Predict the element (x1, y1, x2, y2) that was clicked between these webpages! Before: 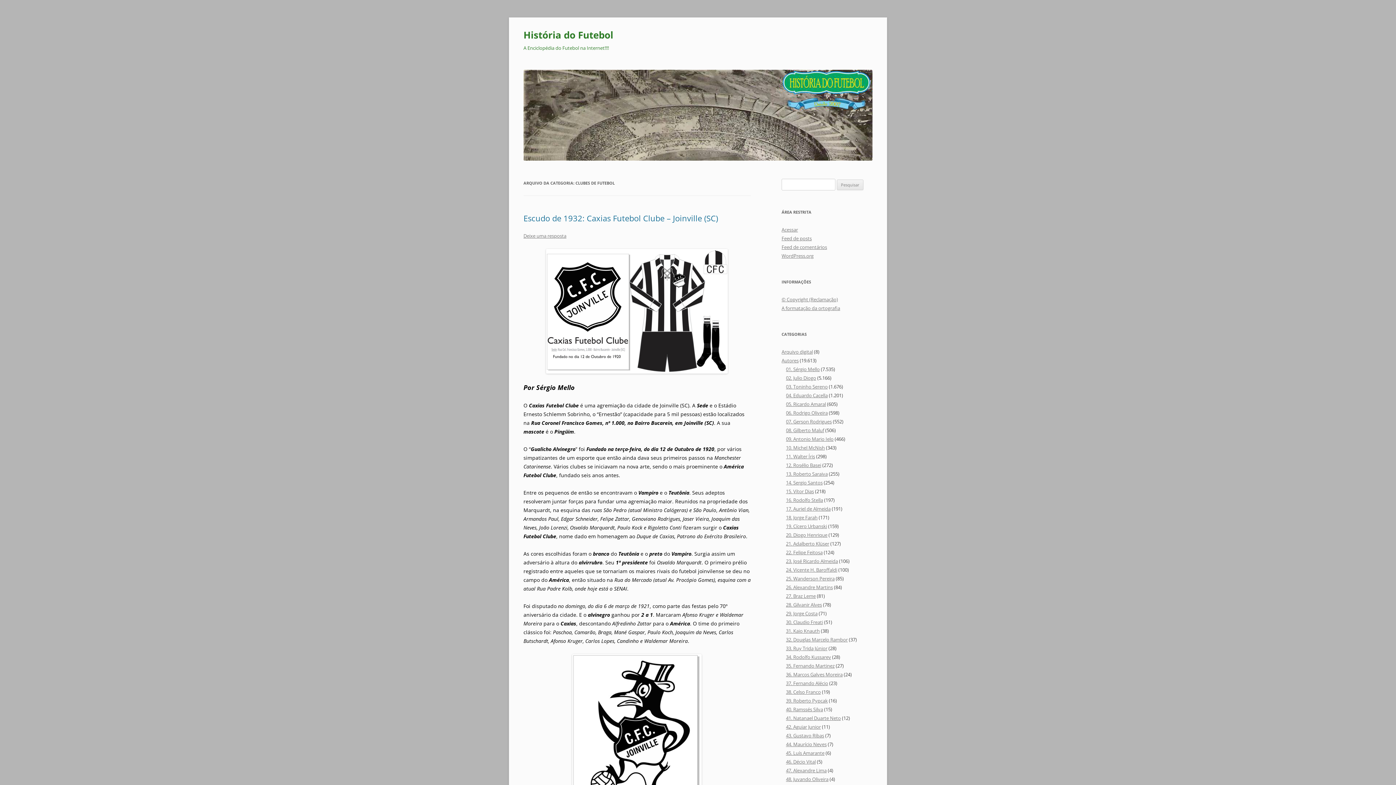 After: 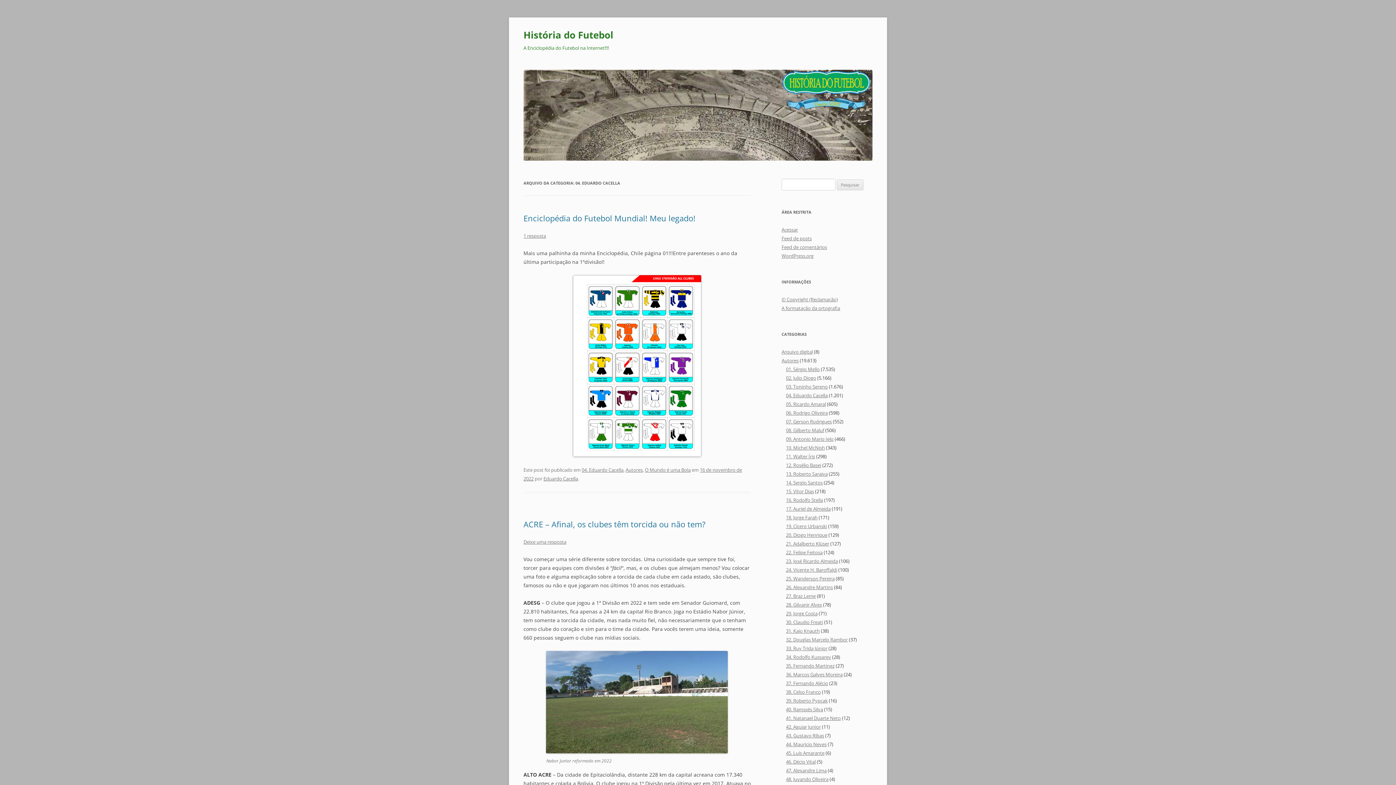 Action: label: 04. Eduardo Cacella bbox: (786, 392, 828, 398)